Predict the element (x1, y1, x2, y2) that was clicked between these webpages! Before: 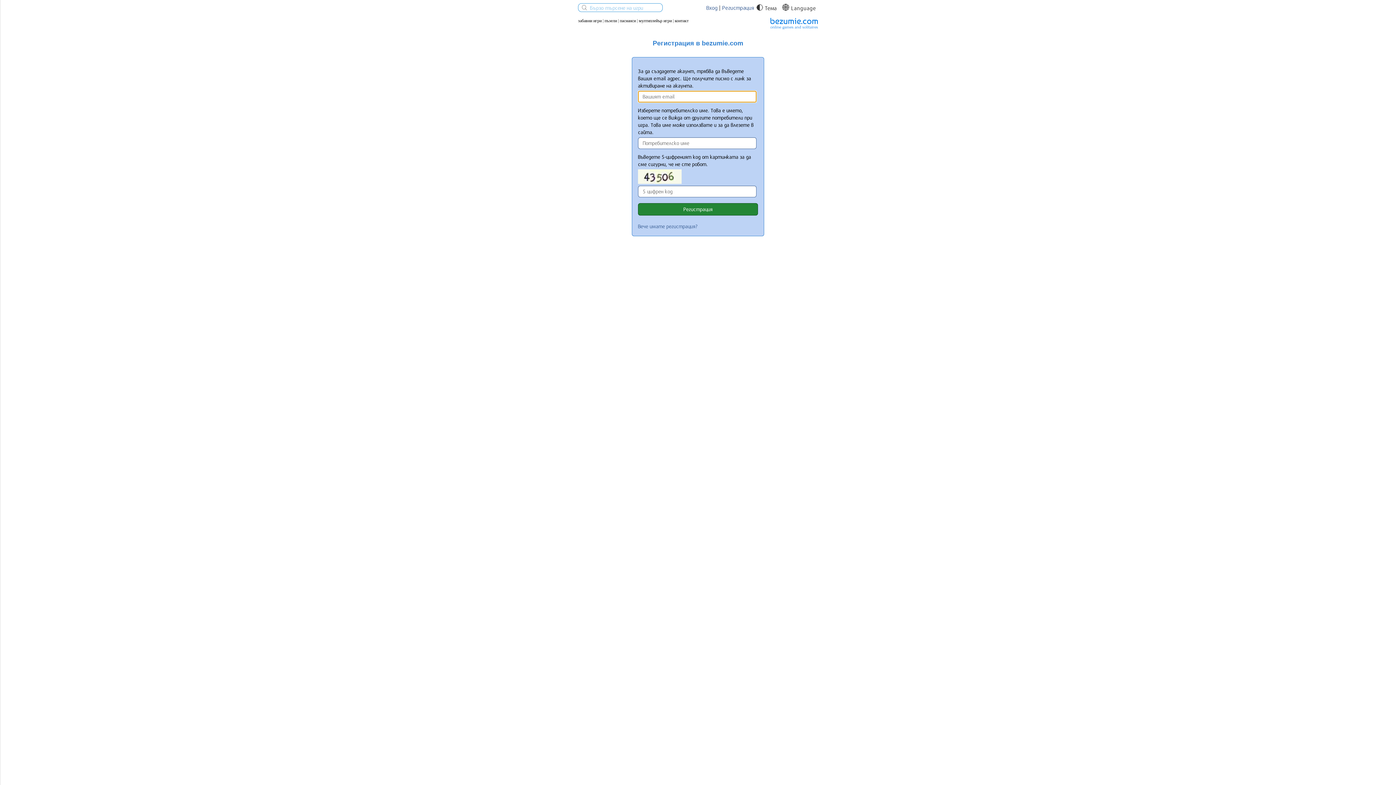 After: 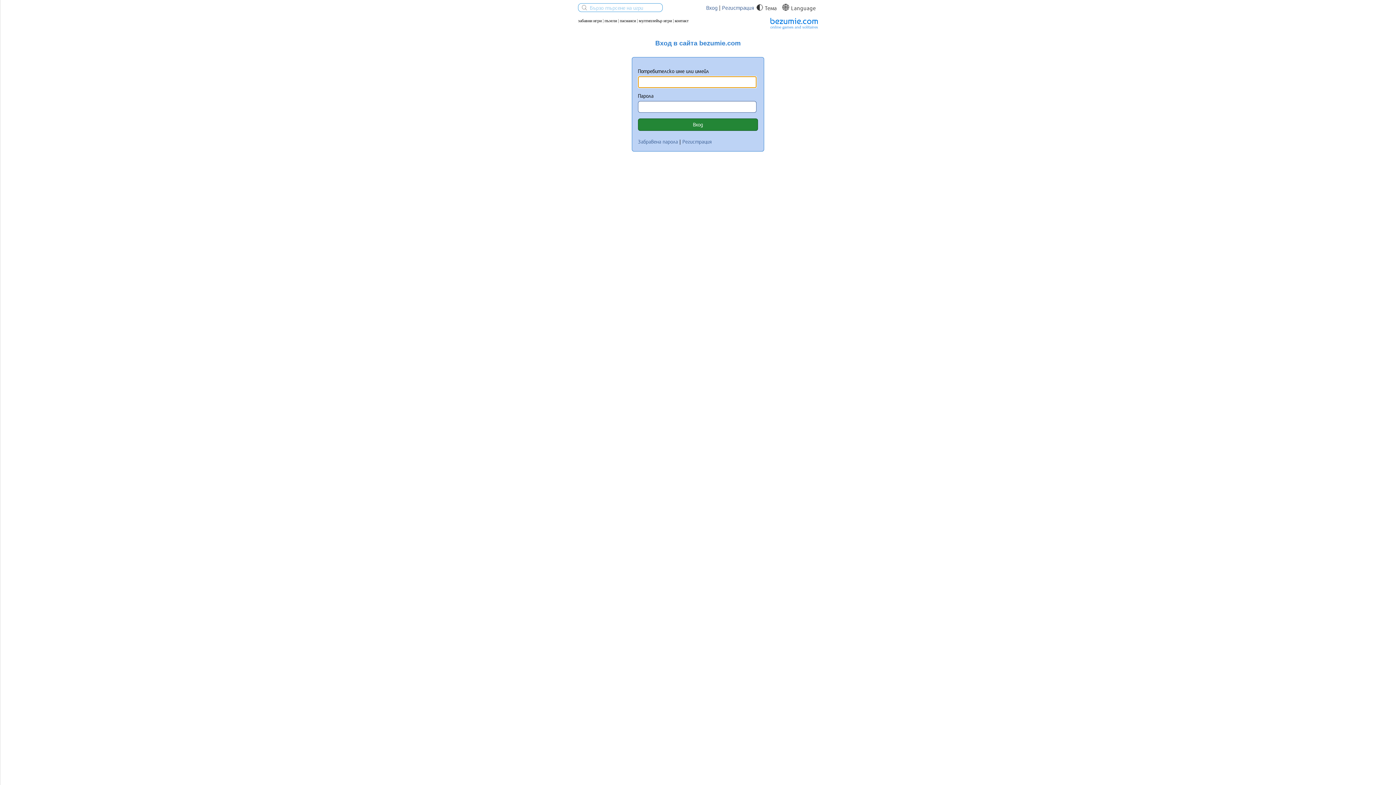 Action: label: Вече имате регистрация? bbox: (638, 223, 697, 229)